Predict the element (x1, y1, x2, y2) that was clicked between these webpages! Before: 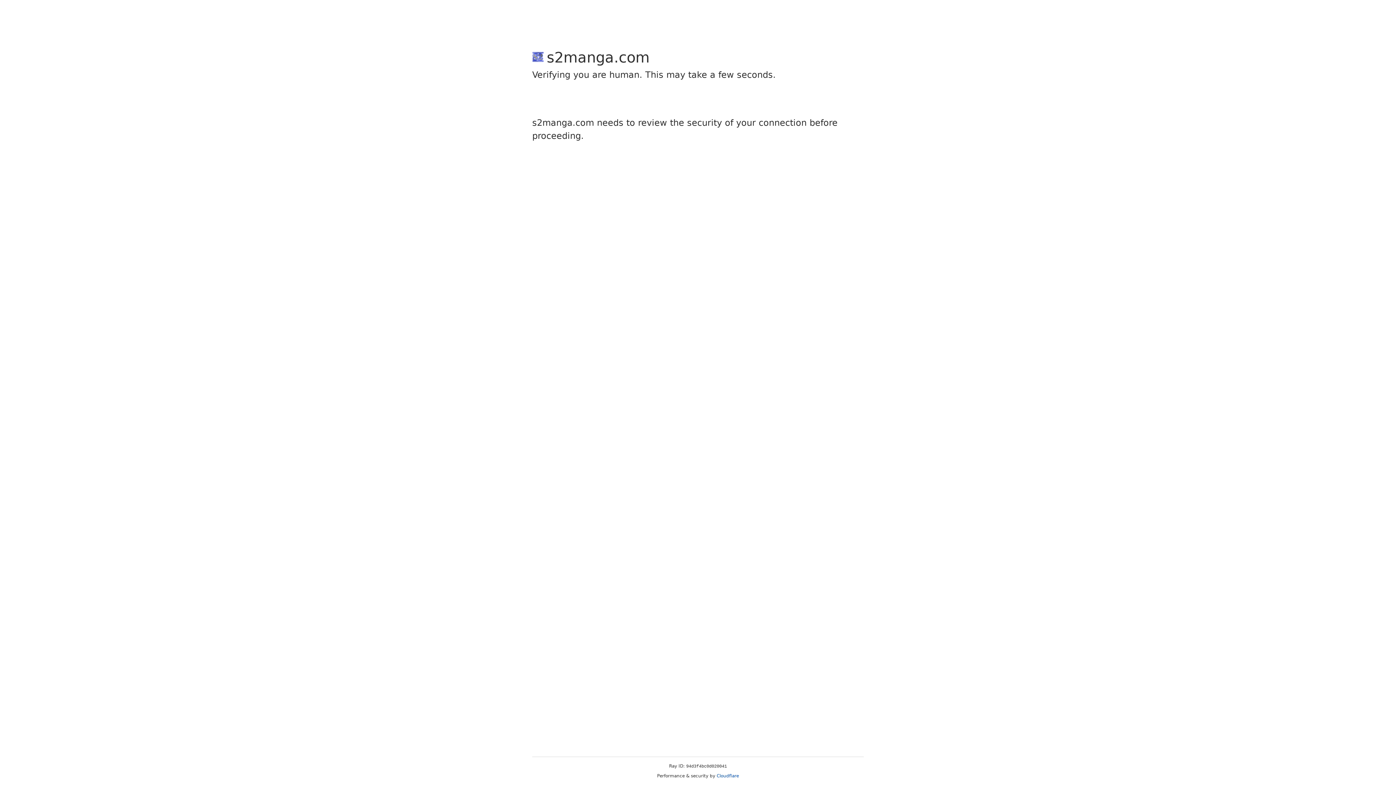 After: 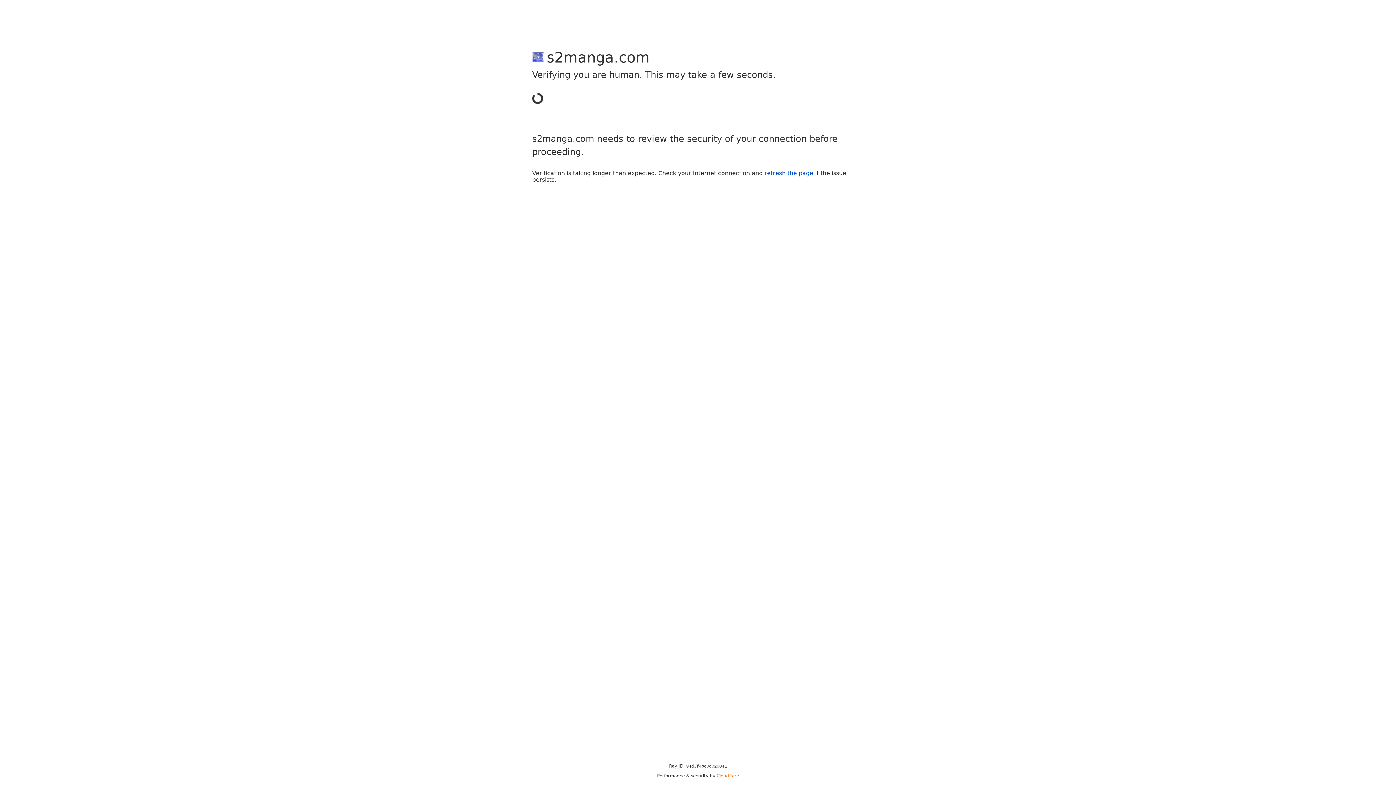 Action: label: Cloudflare bbox: (716, 773, 739, 778)